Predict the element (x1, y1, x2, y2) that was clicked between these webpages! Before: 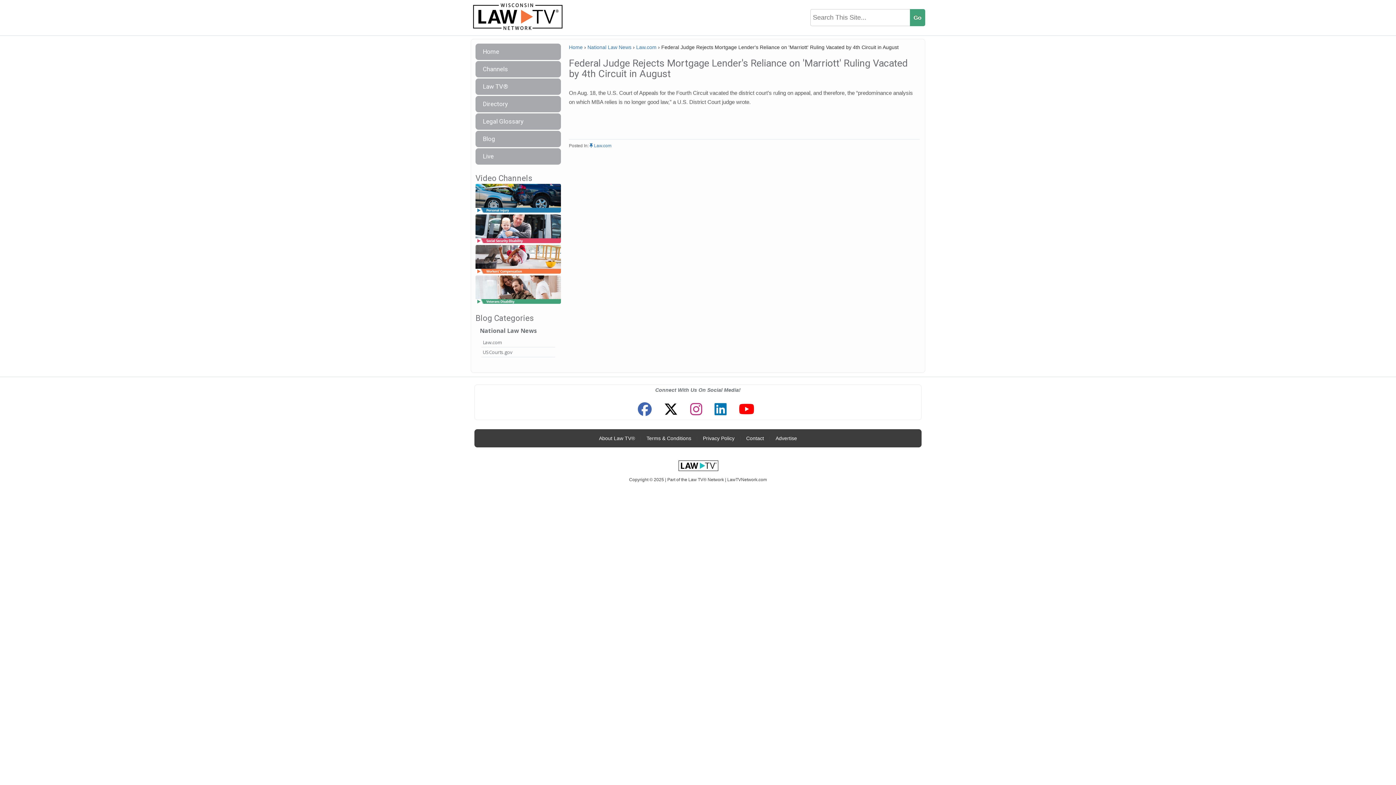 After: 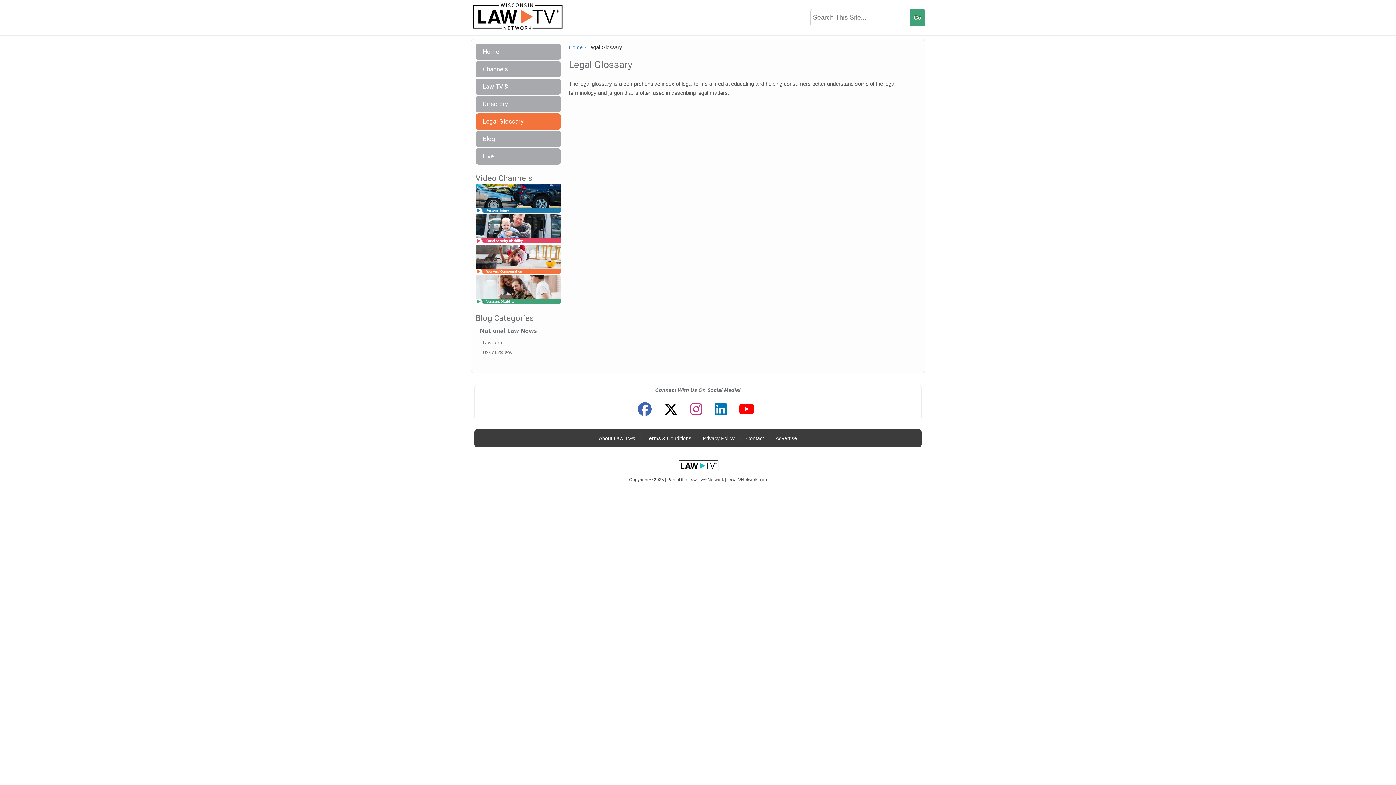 Action: bbox: (475, 113, 561, 129) label: Legal Glossary